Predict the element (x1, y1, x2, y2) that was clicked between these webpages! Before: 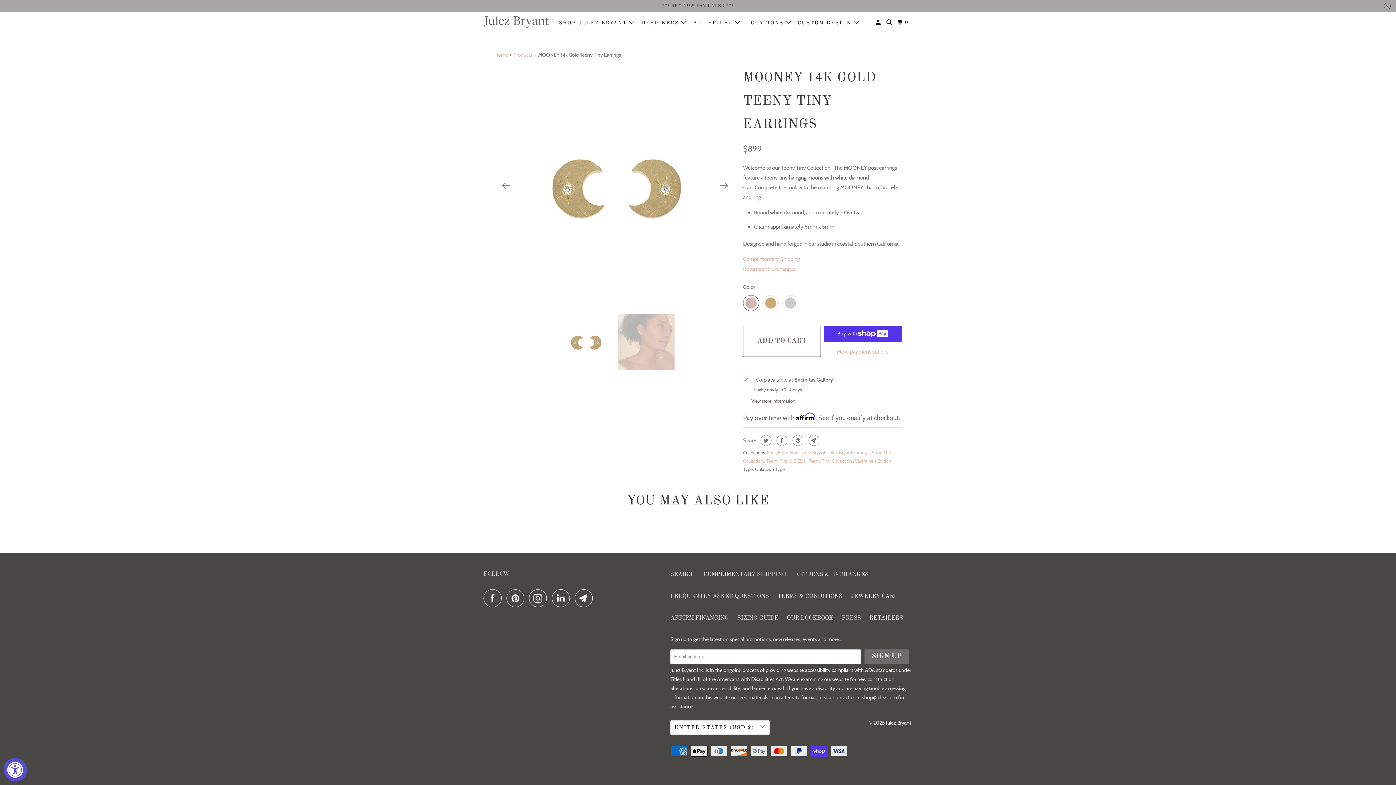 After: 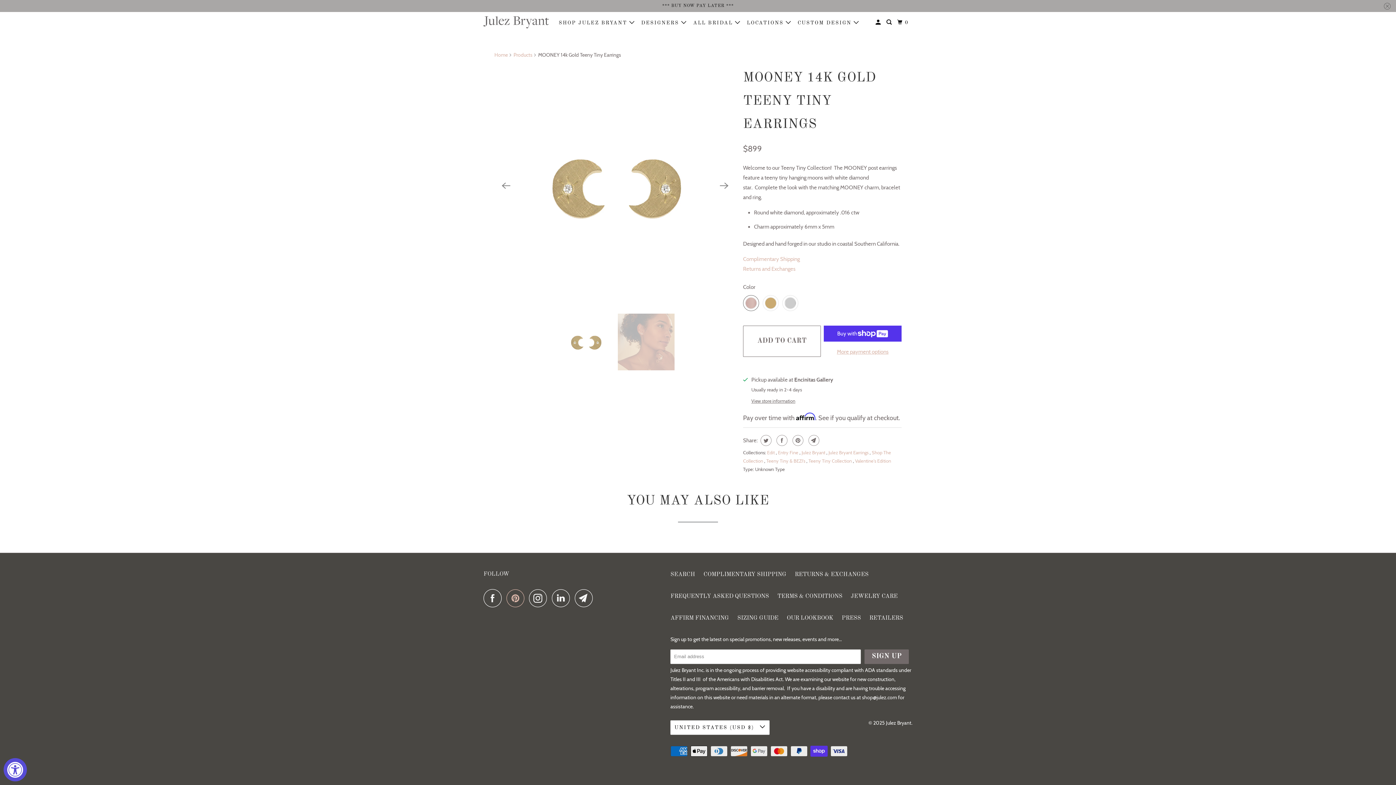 Action: bbox: (506, 589, 528, 607)